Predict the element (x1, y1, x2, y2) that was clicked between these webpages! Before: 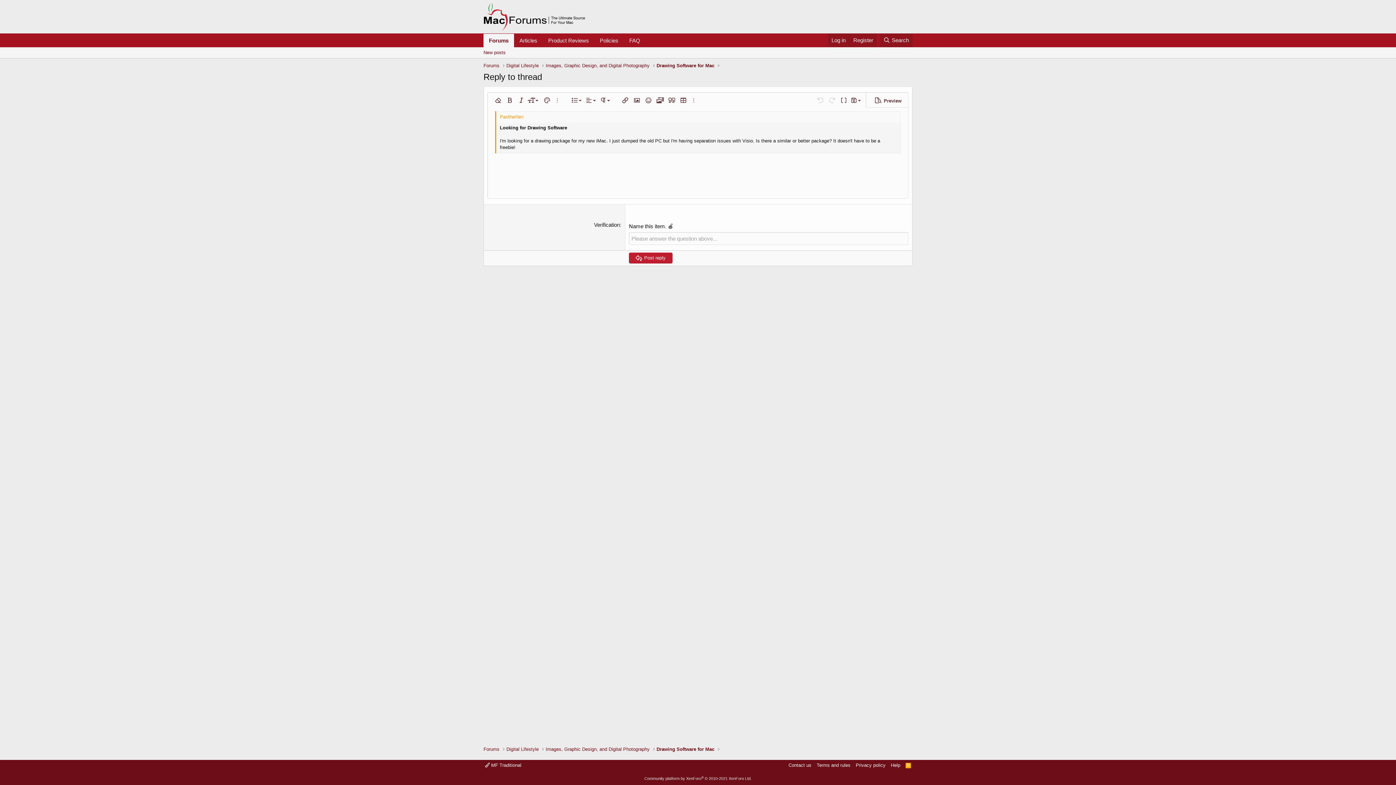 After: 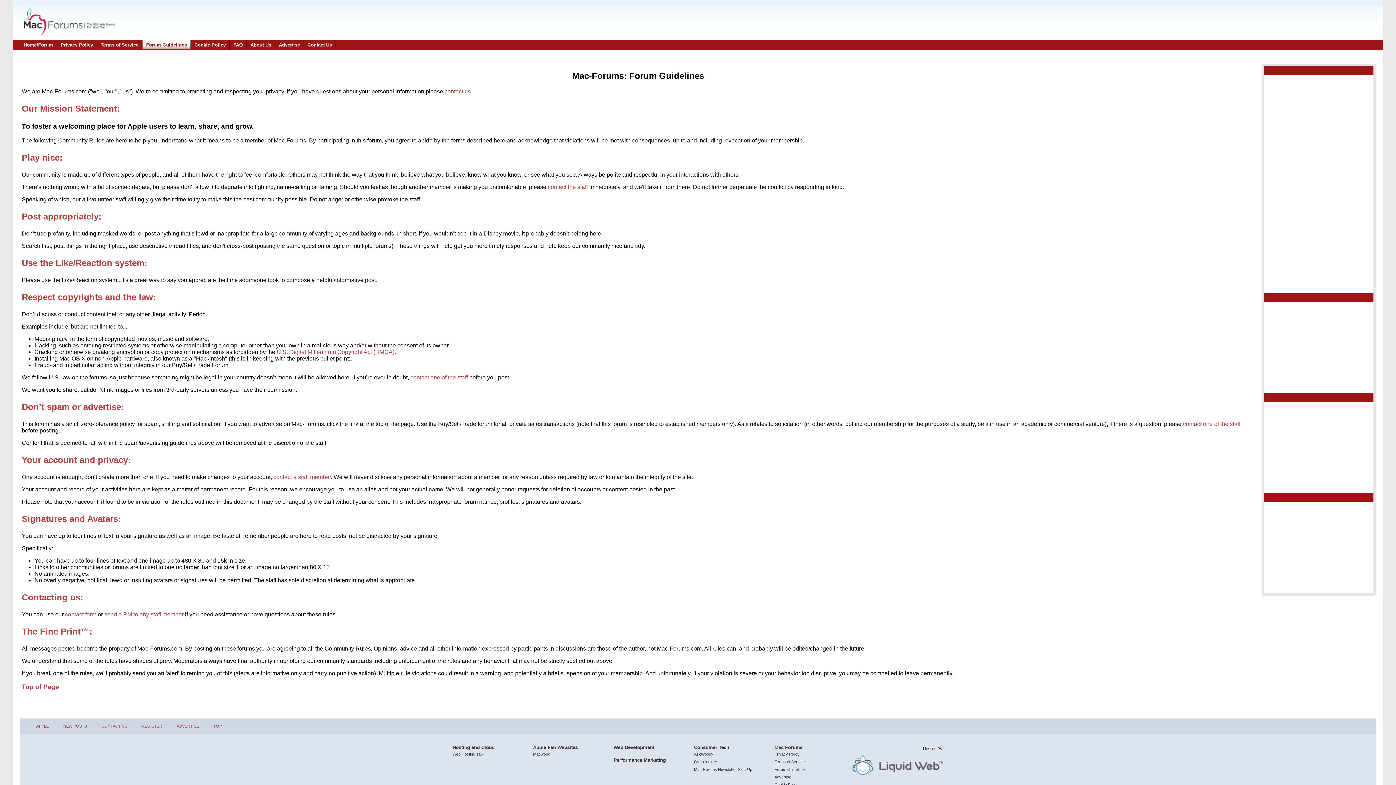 Action: label: Policies bbox: (594, 33, 624, 47)